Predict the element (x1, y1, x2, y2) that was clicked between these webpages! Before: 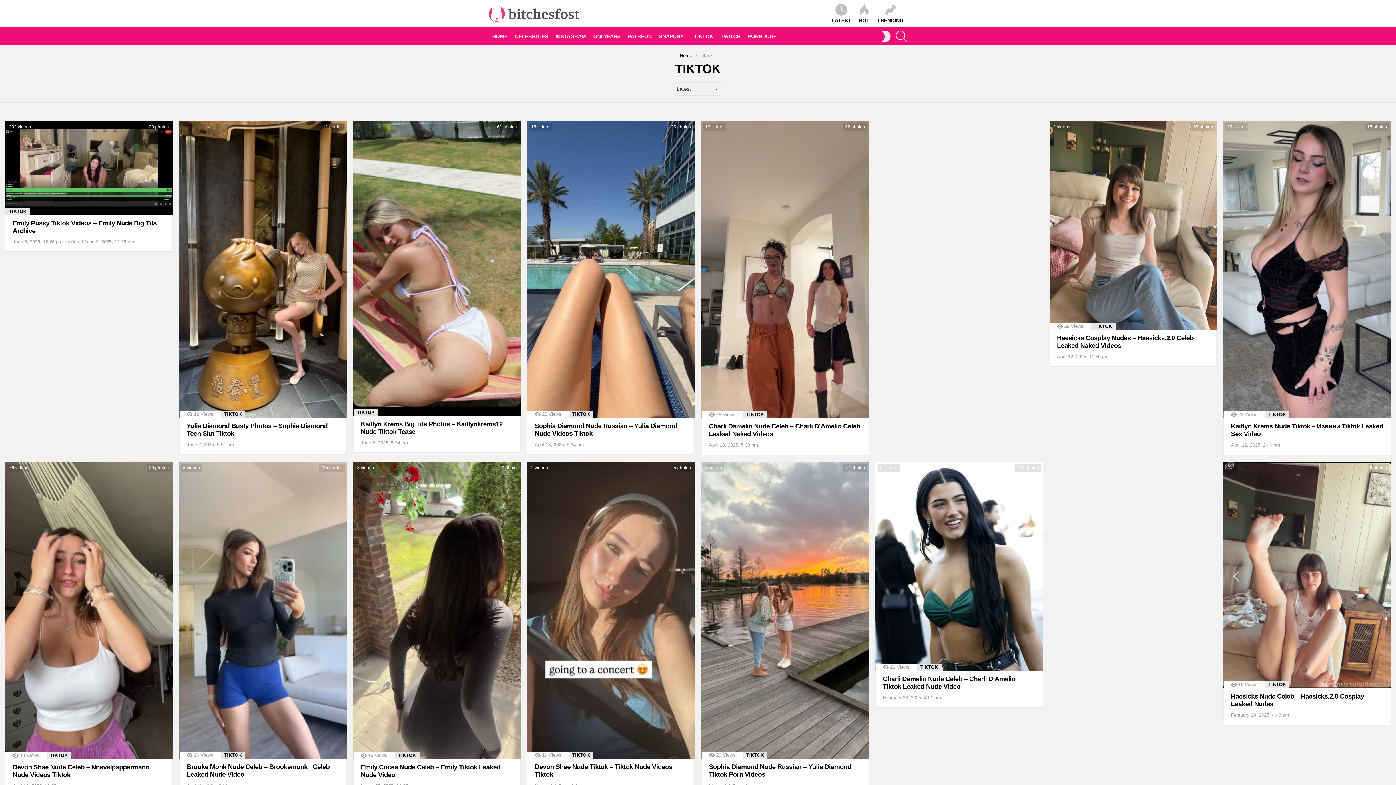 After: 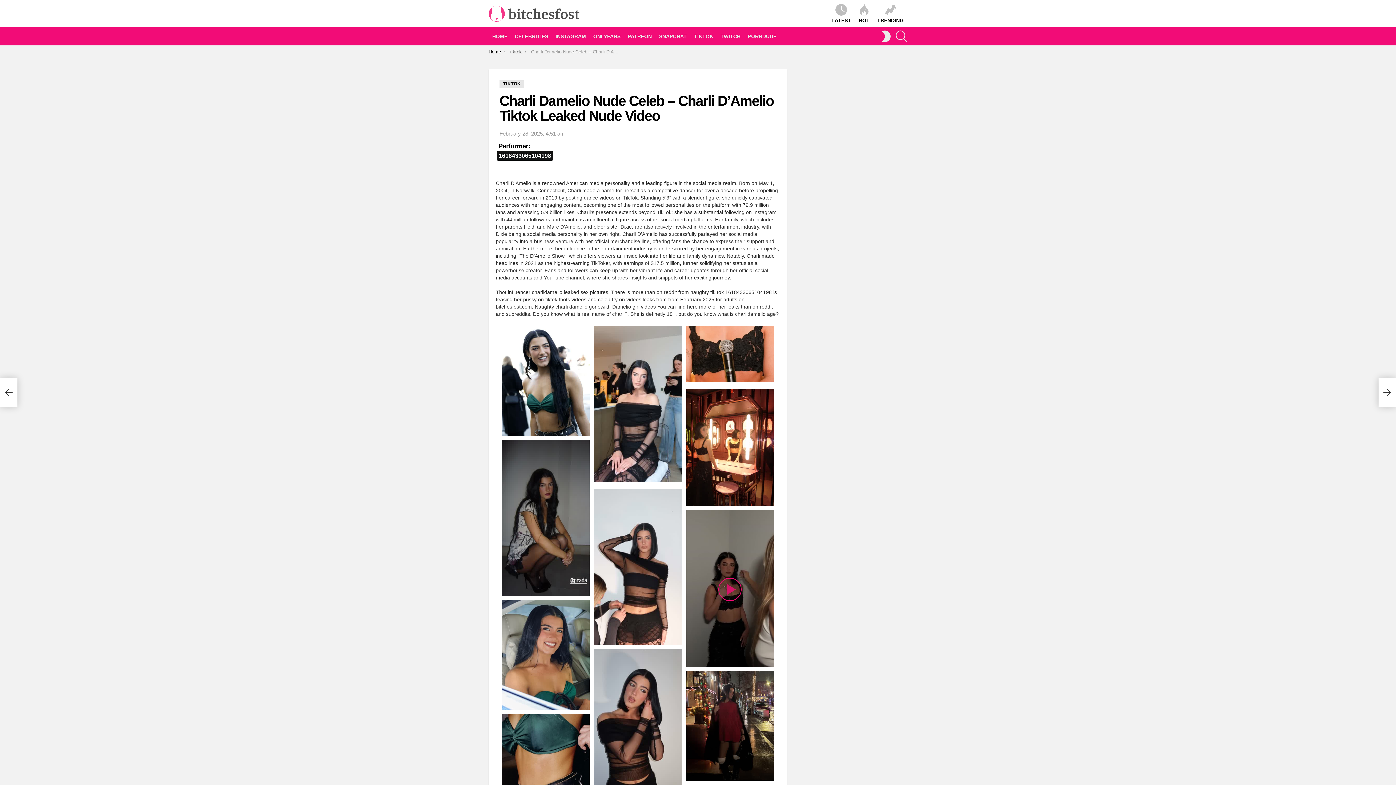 Action: bbox: (875, 461, 1043, 671)